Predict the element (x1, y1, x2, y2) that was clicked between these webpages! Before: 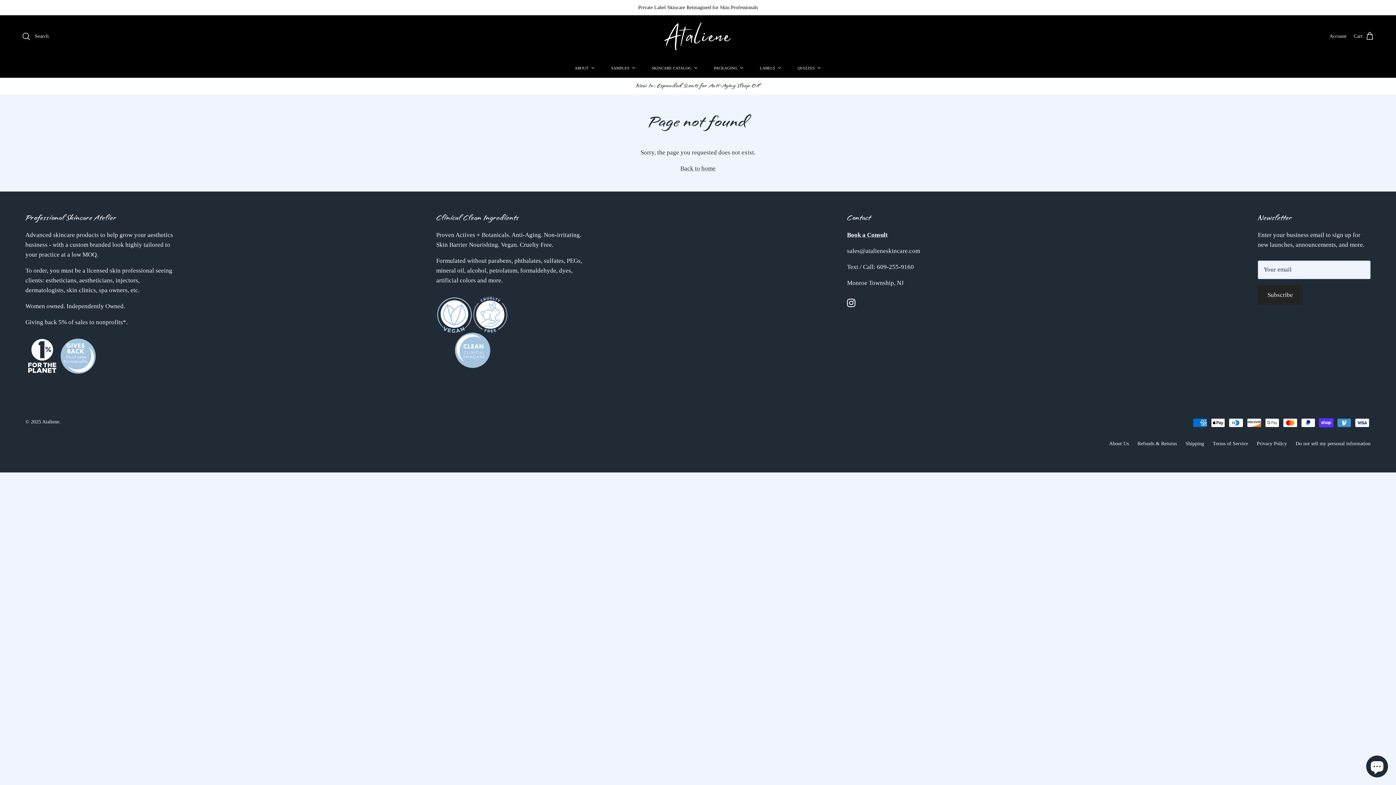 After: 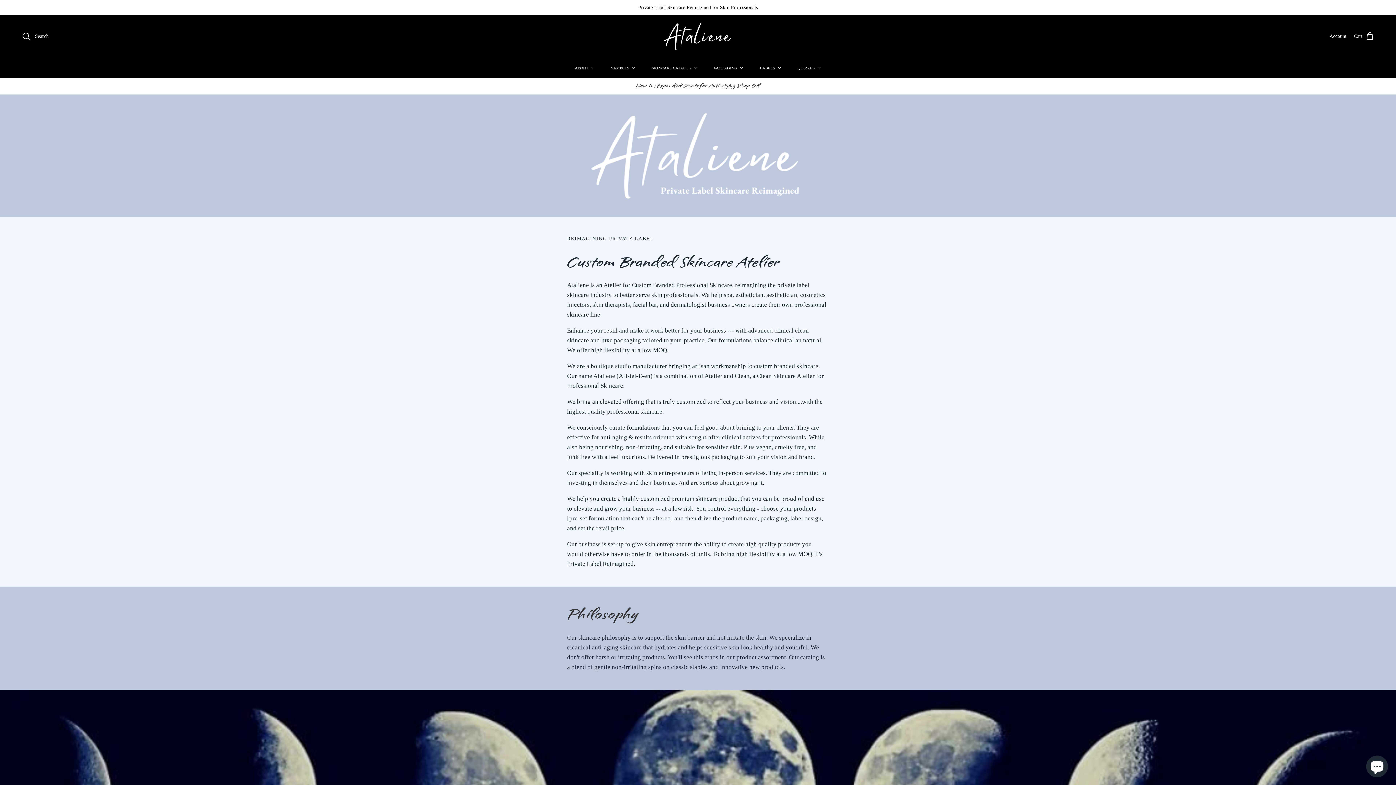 Action: label: ABOUT bbox: (566, 58, 603, 77)